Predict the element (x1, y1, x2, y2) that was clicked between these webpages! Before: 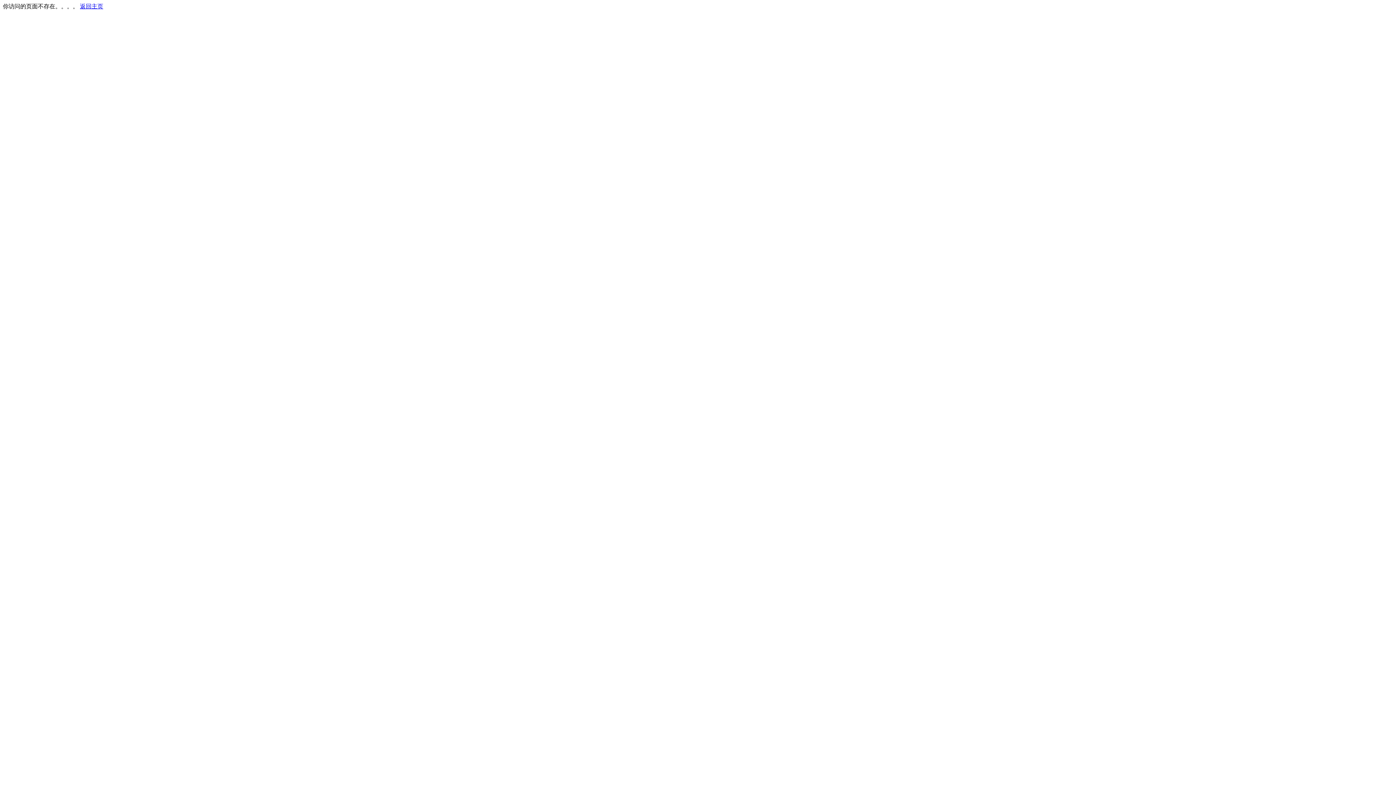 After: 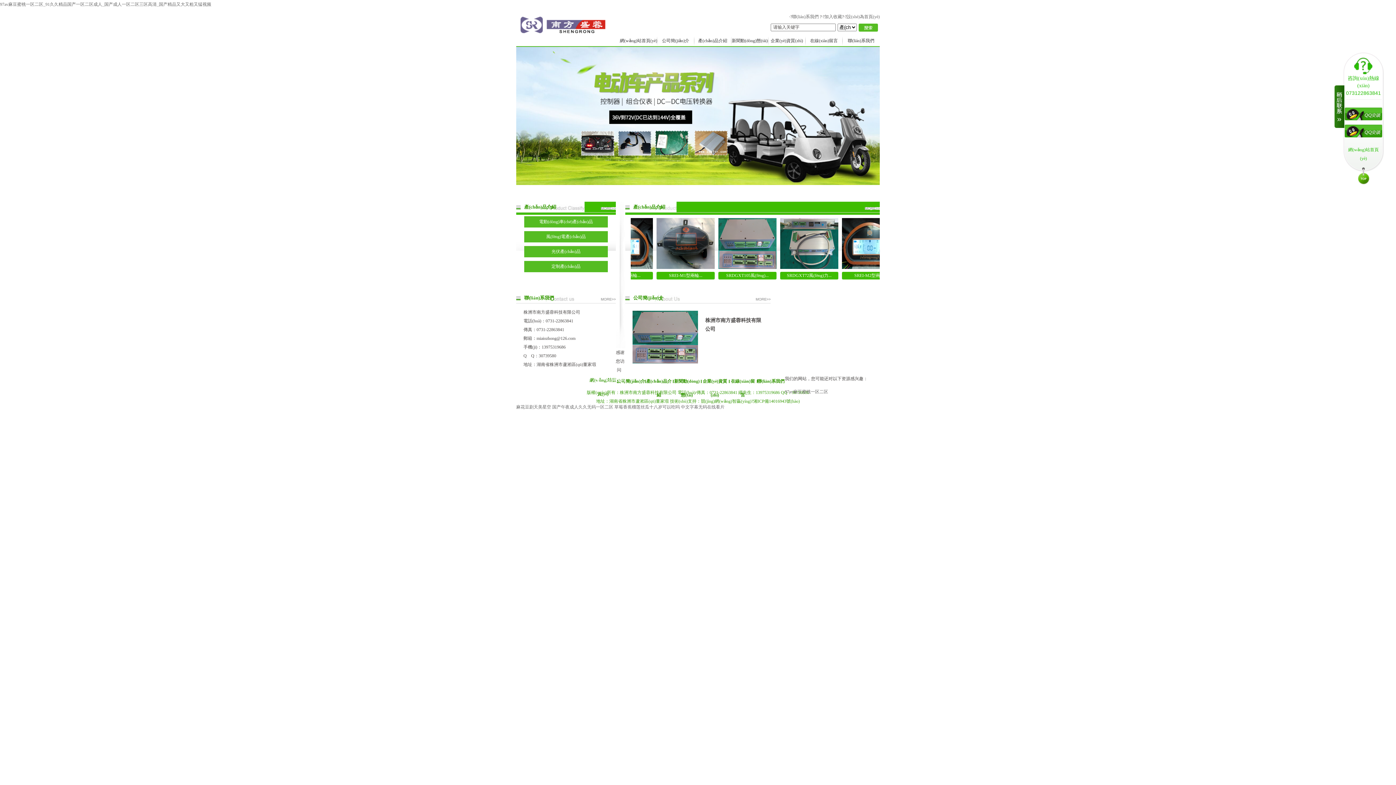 Action: label: 返回主页 bbox: (80, 3, 103, 9)